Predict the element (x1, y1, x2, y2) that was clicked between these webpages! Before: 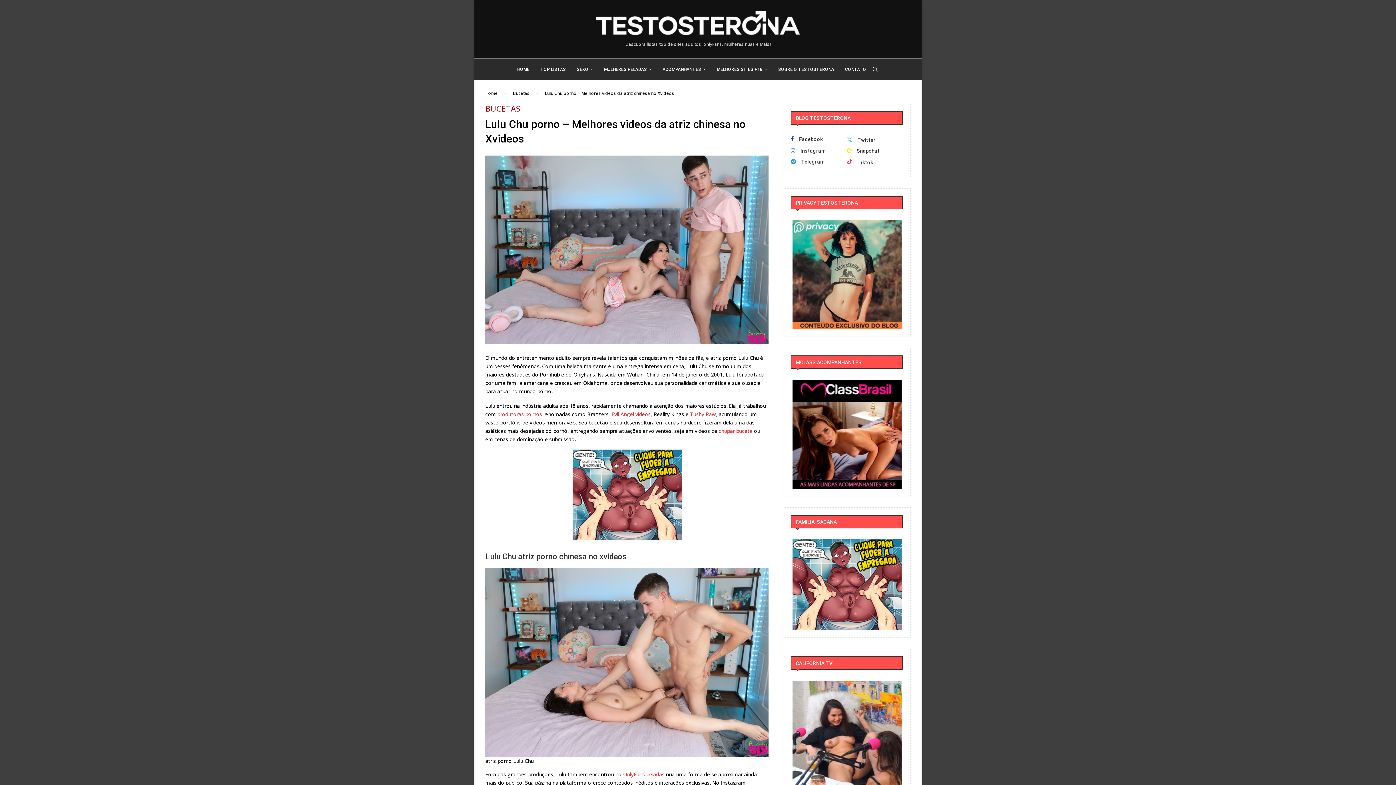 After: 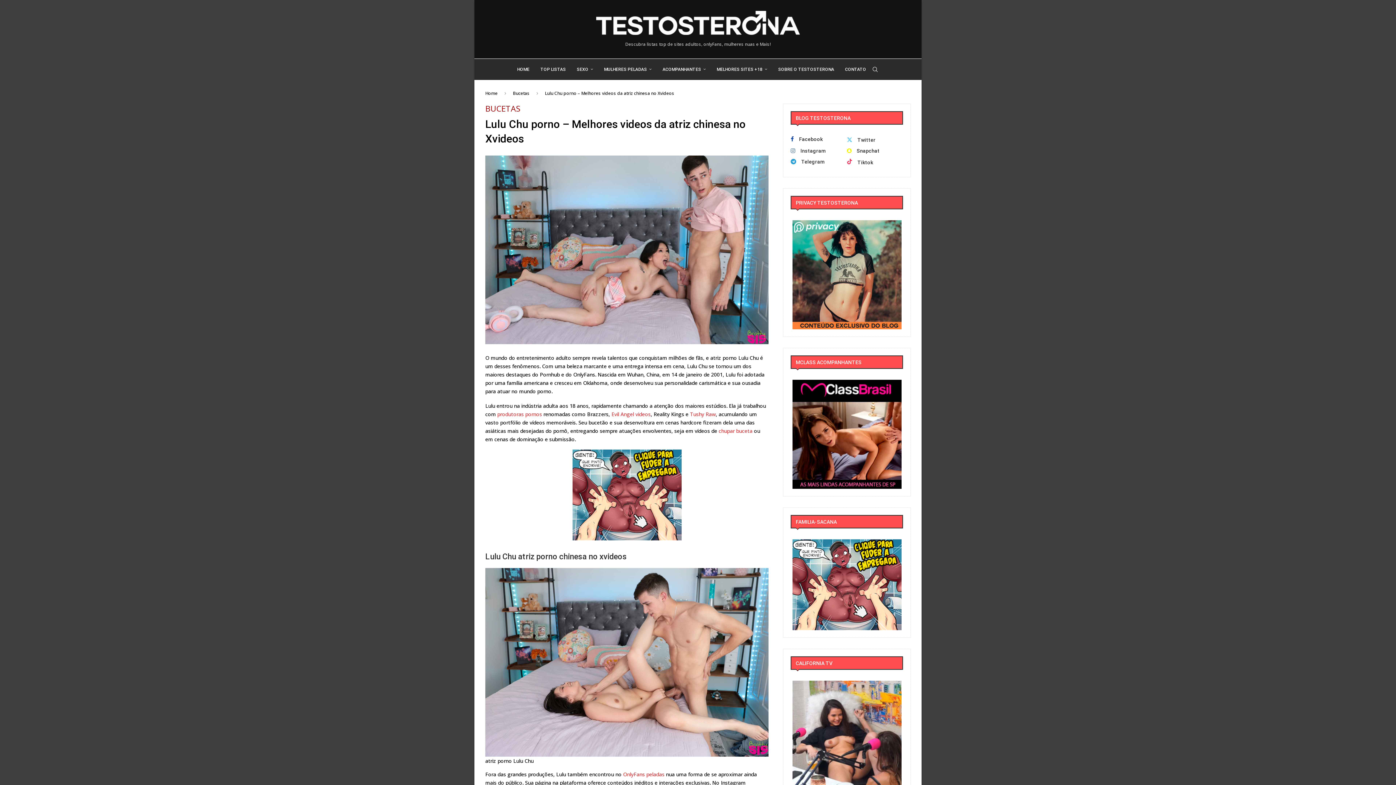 Action: bbox: (792, 380, 901, 387)